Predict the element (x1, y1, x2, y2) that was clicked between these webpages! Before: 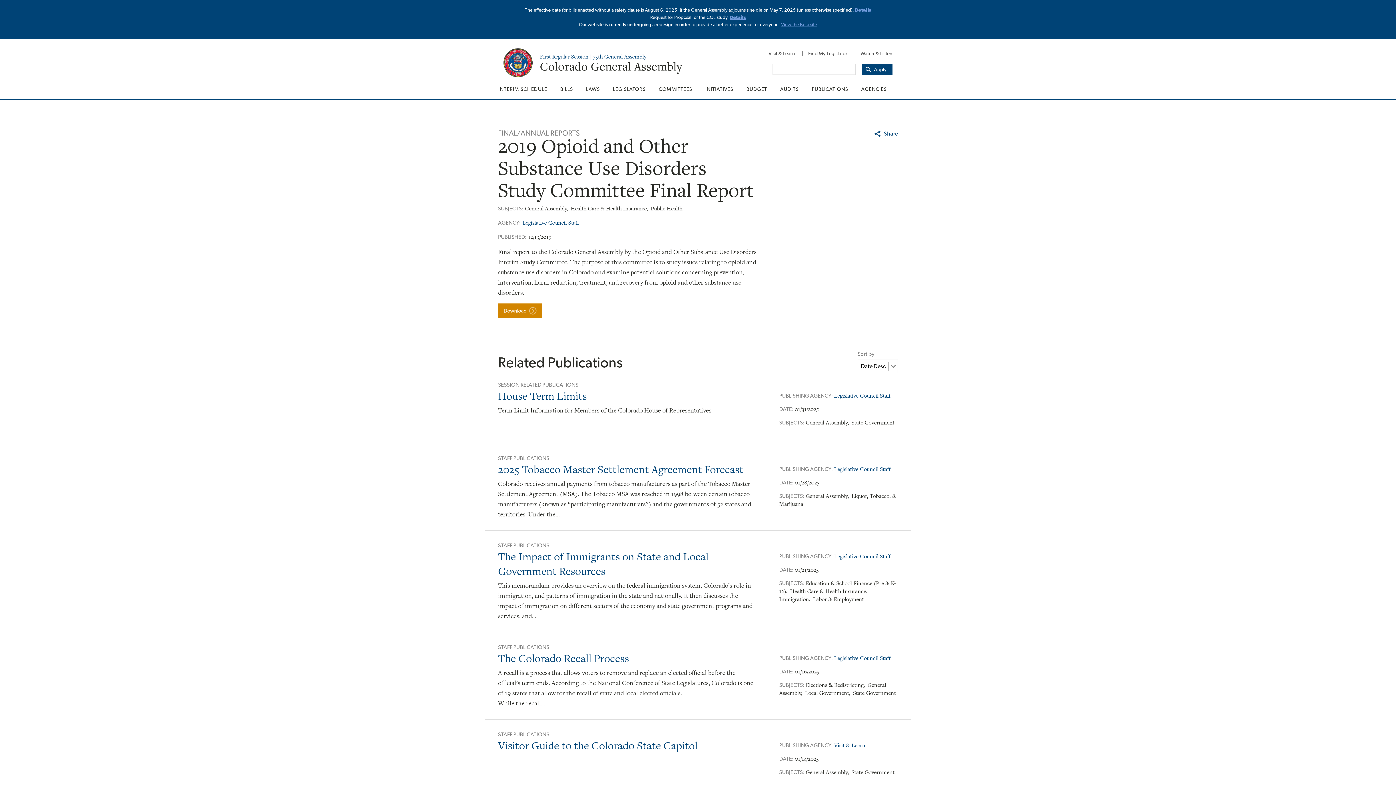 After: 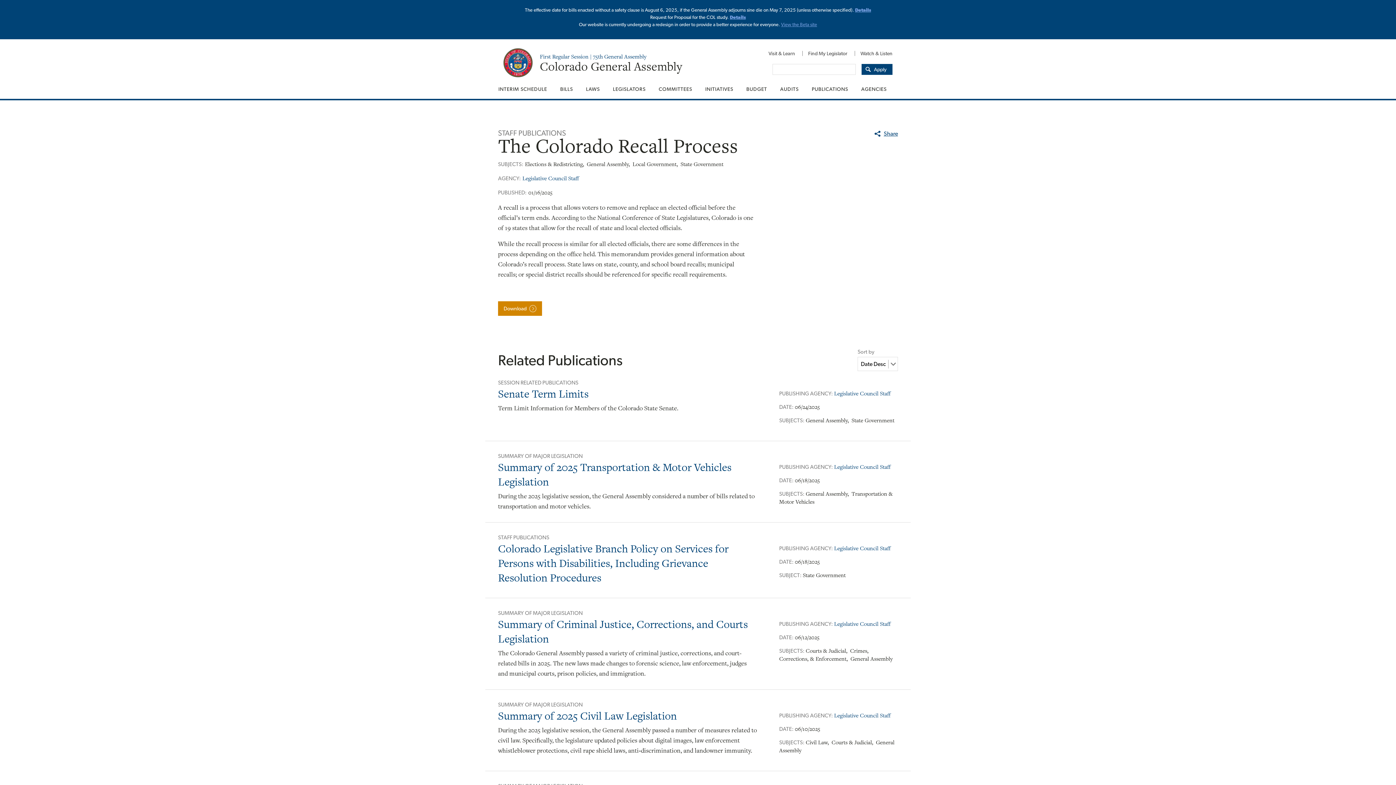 Action: label: The Colorado Recall Process bbox: (498, 651, 629, 666)